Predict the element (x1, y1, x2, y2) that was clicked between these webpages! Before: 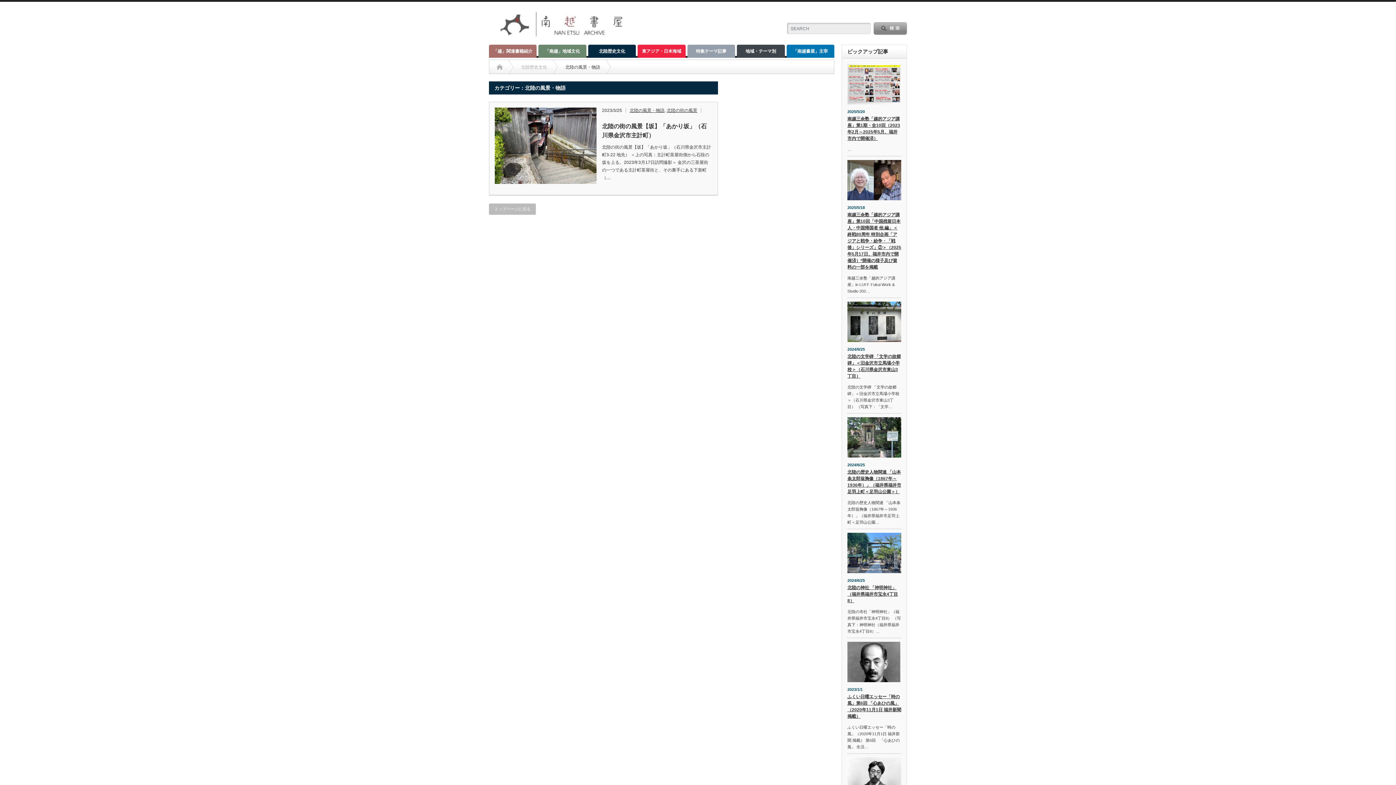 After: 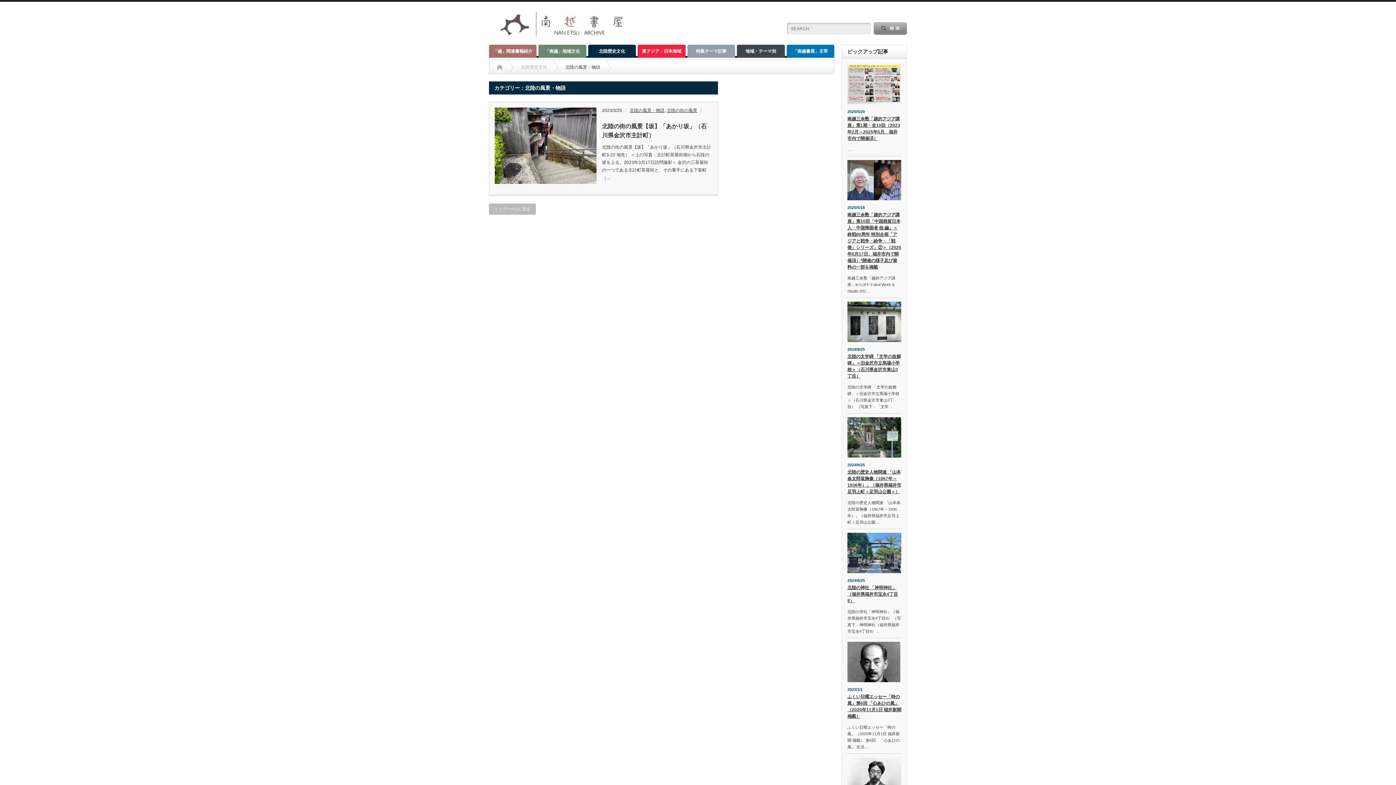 Action: bbox: (629, 108, 664, 113) label: 北陸の風景・物語